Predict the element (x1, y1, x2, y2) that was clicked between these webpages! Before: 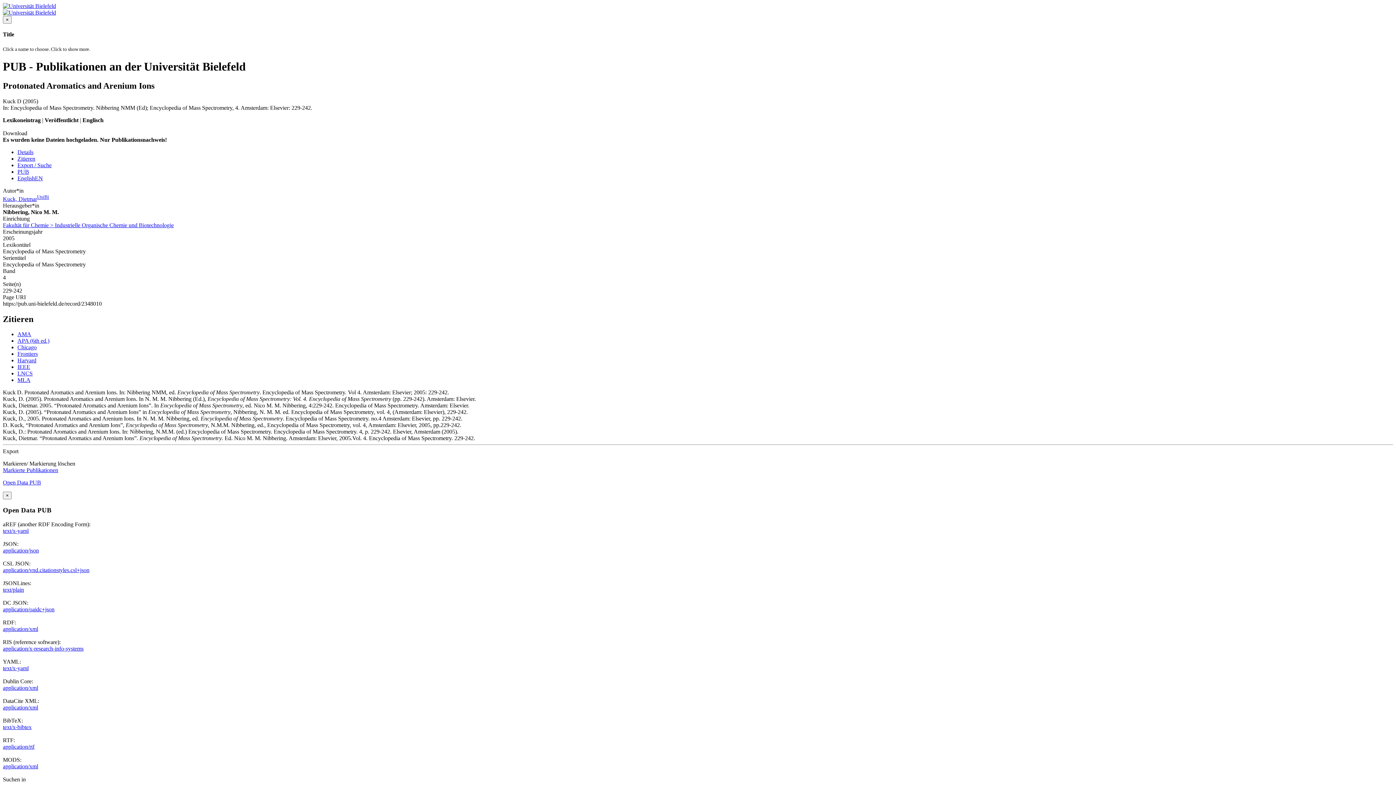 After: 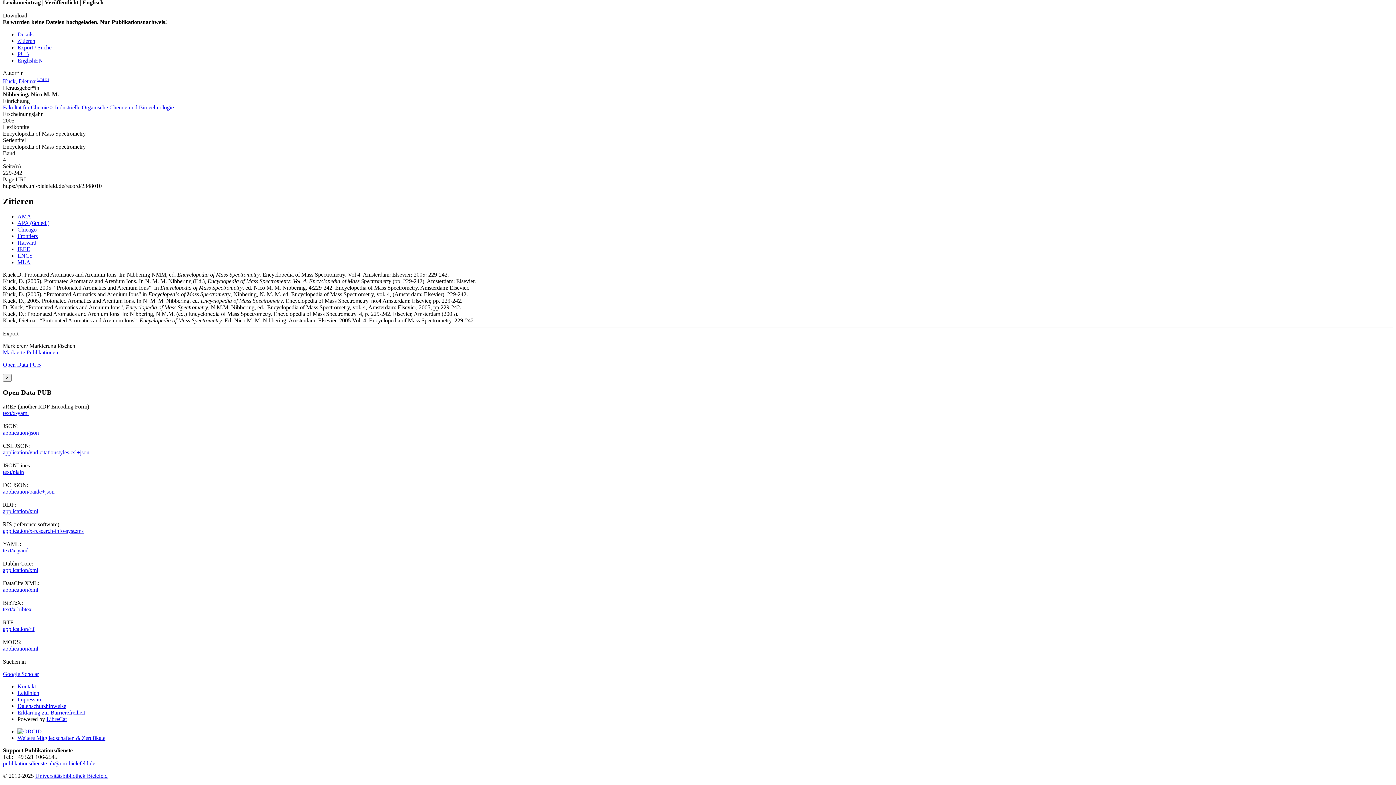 Action: bbox: (17, 155, 35, 161) label: Zitieren